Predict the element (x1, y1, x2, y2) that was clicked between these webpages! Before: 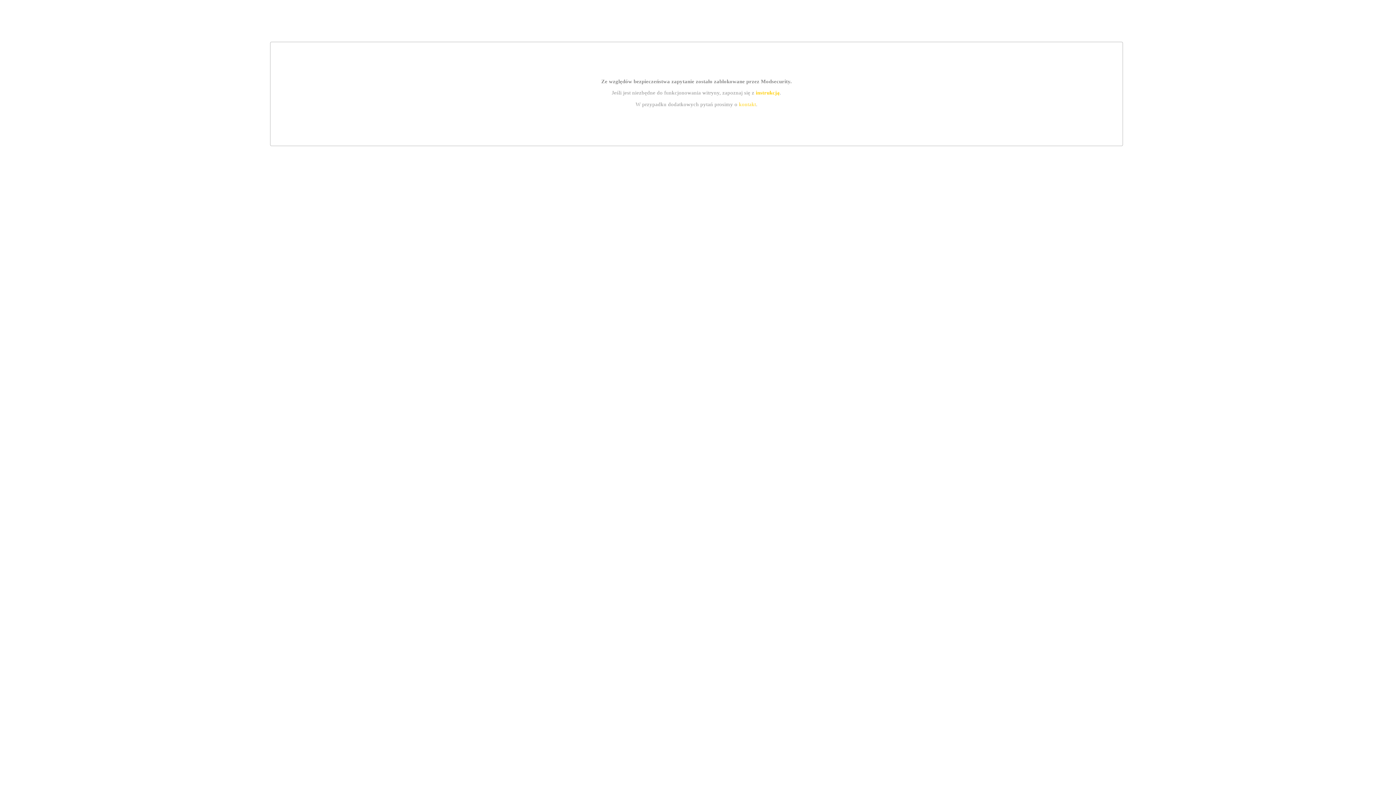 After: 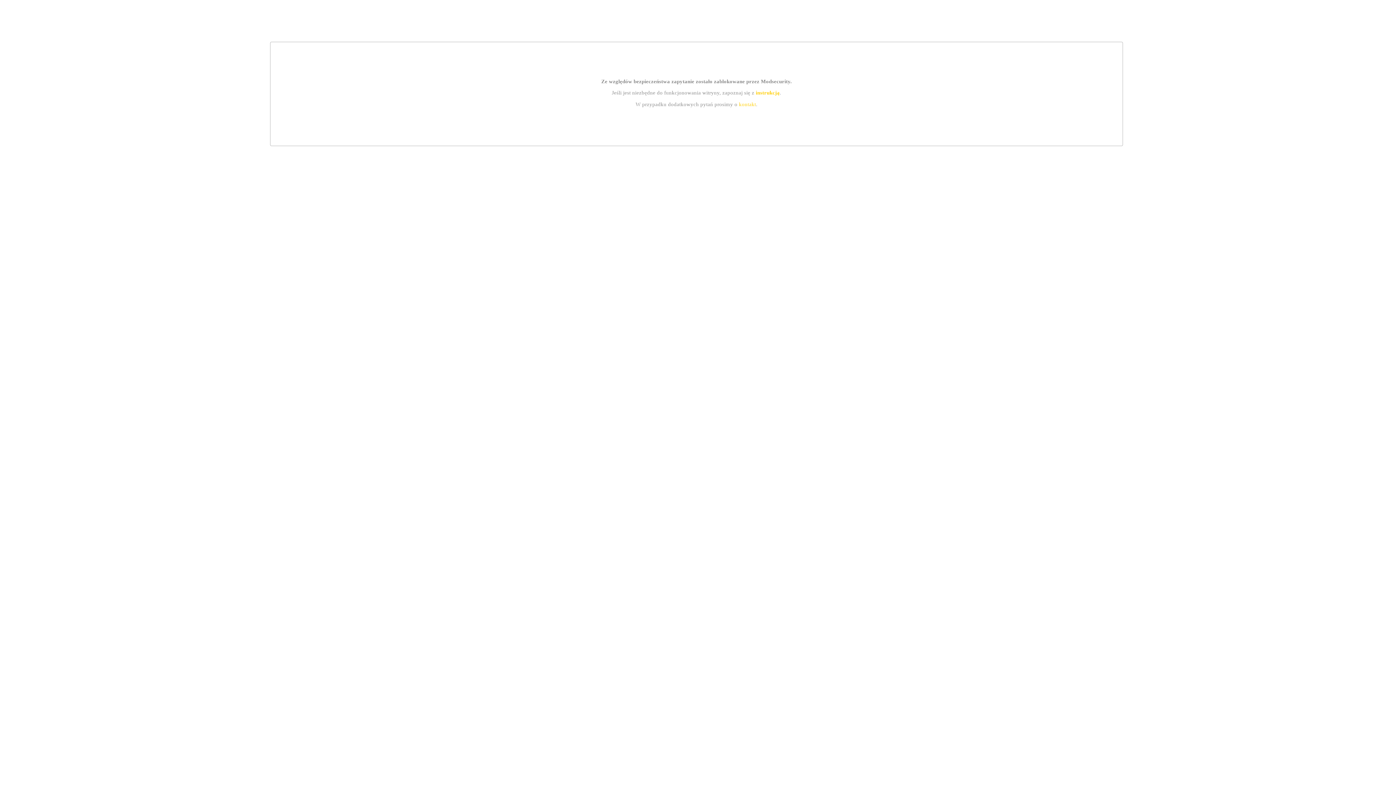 Action: label: instrukcją bbox: (755, 89, 779, 95)